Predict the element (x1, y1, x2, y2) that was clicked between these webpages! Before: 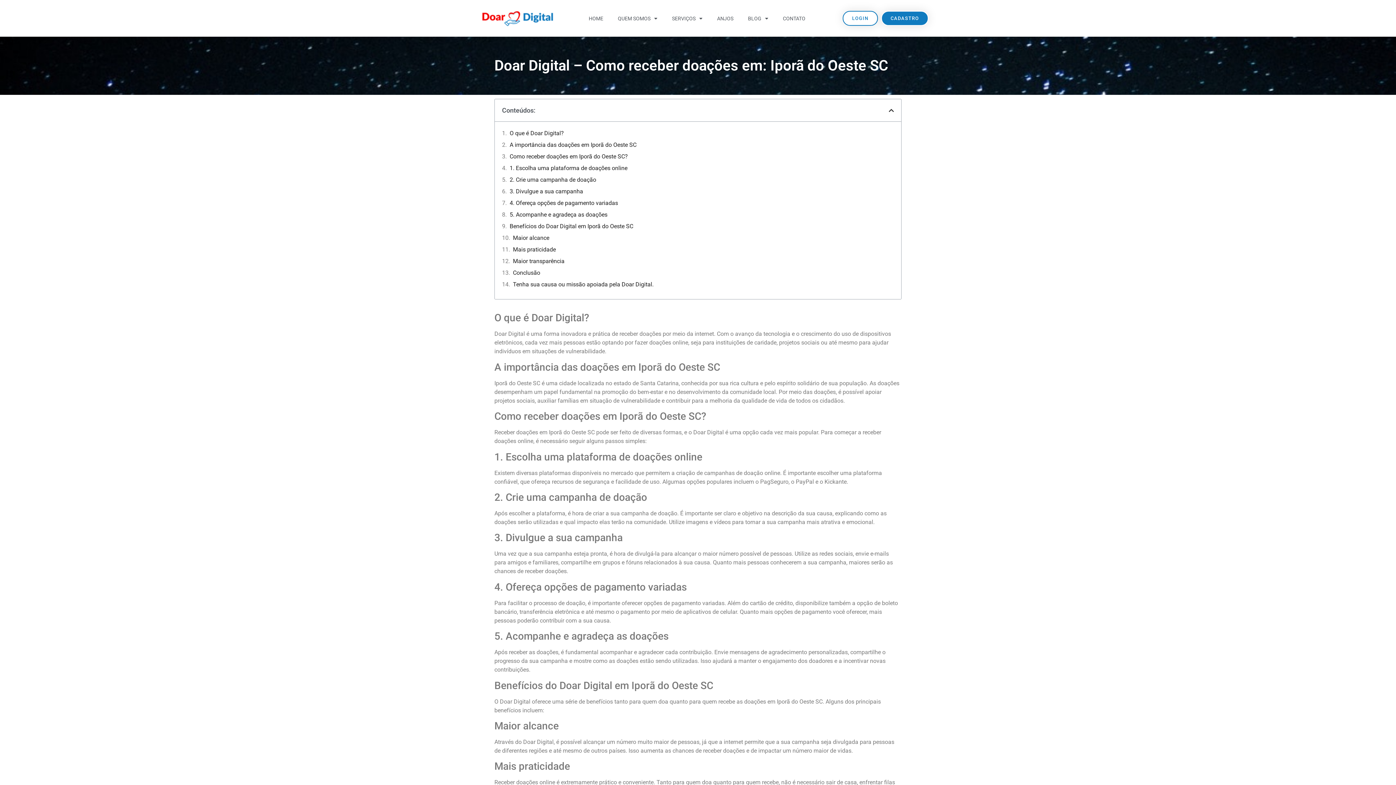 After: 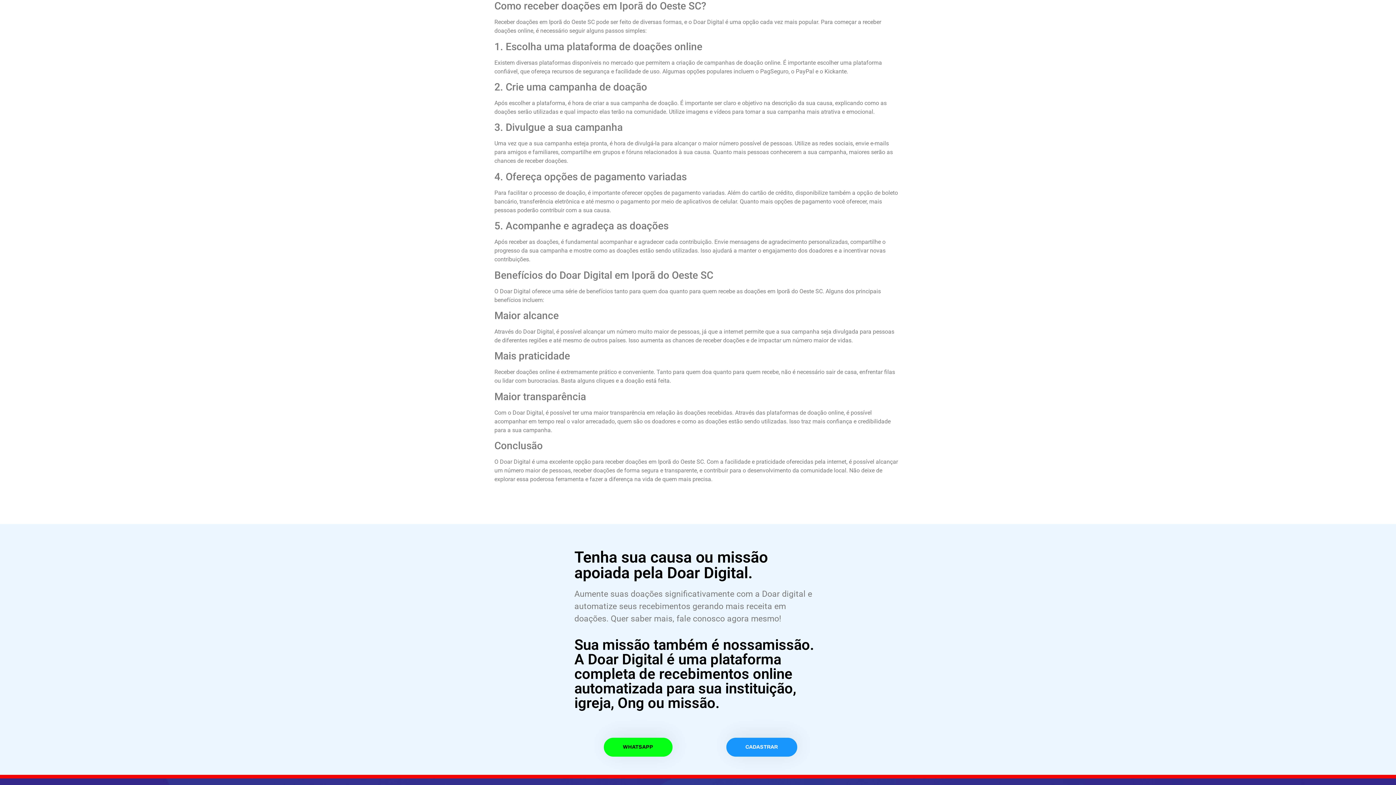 Action: bbox: (509, 152, 628, 161) label: Como receber doações em Iporã do Oeste SC?